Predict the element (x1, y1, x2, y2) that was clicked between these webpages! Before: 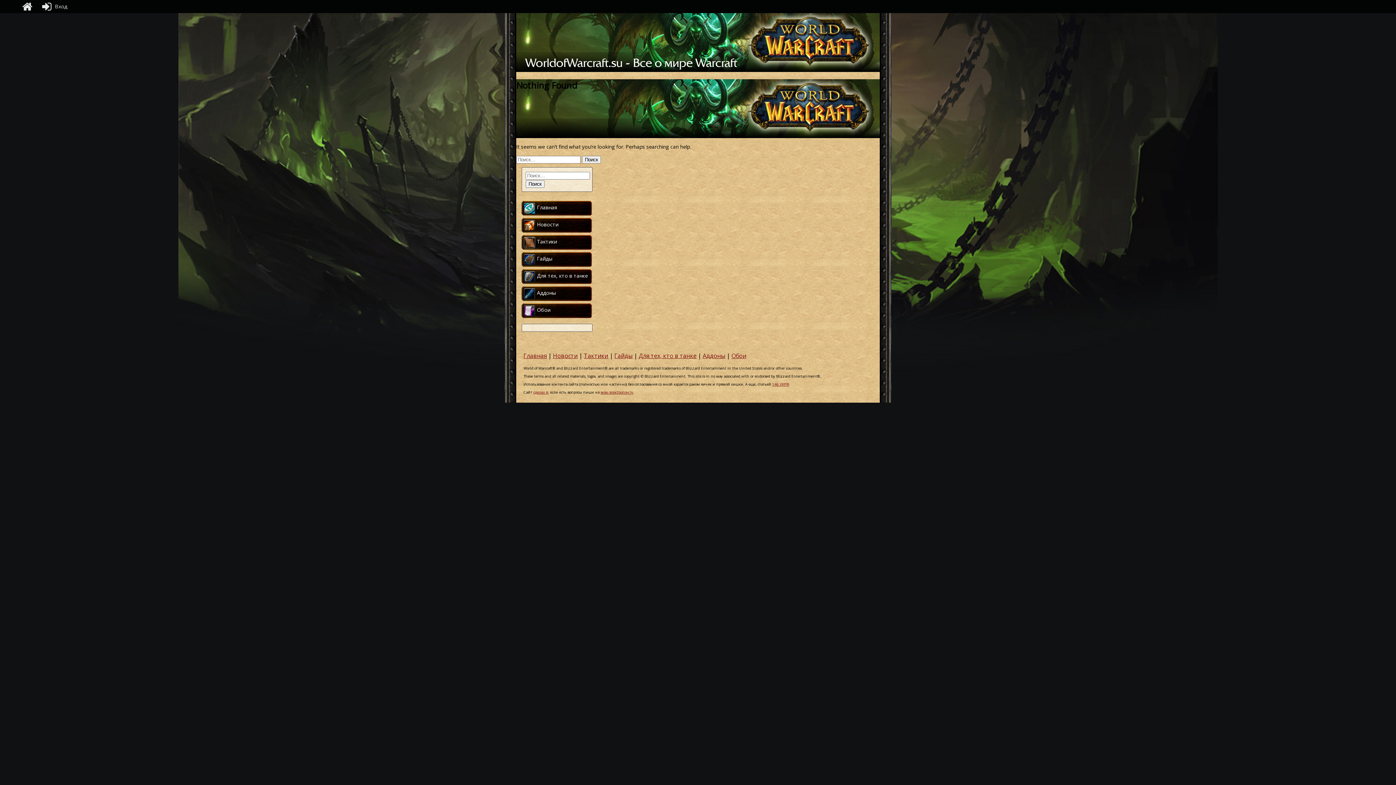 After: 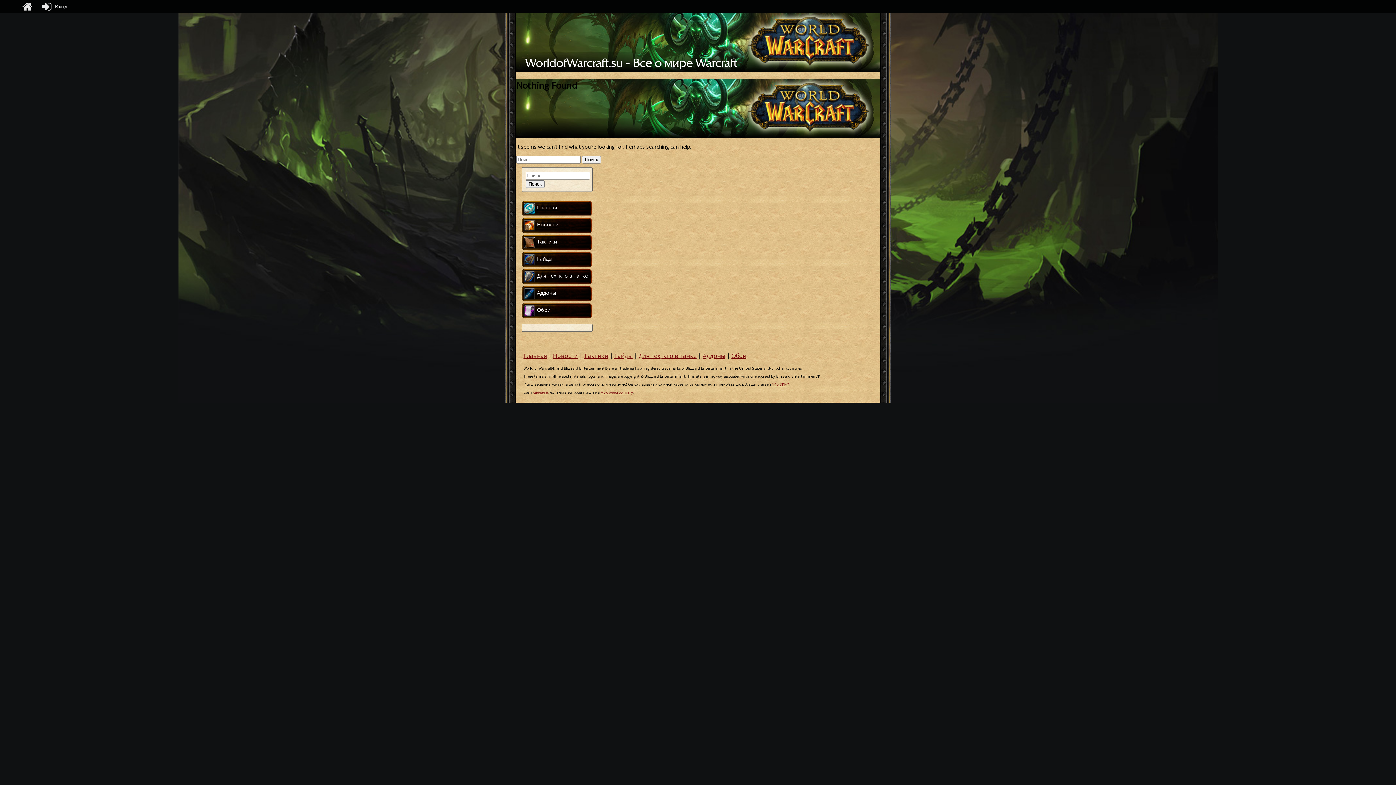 Action: label: Обои bbox: (521, 303, 592, 313)